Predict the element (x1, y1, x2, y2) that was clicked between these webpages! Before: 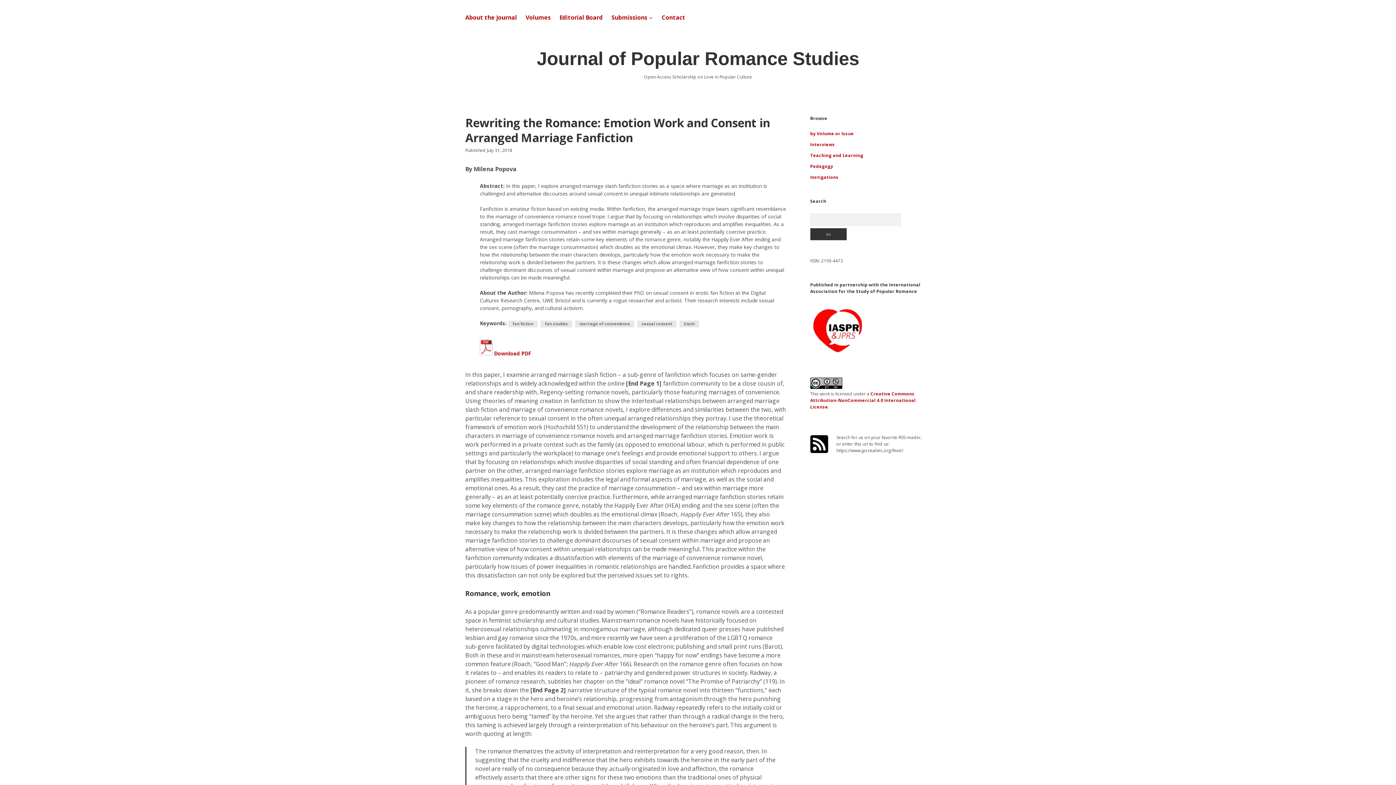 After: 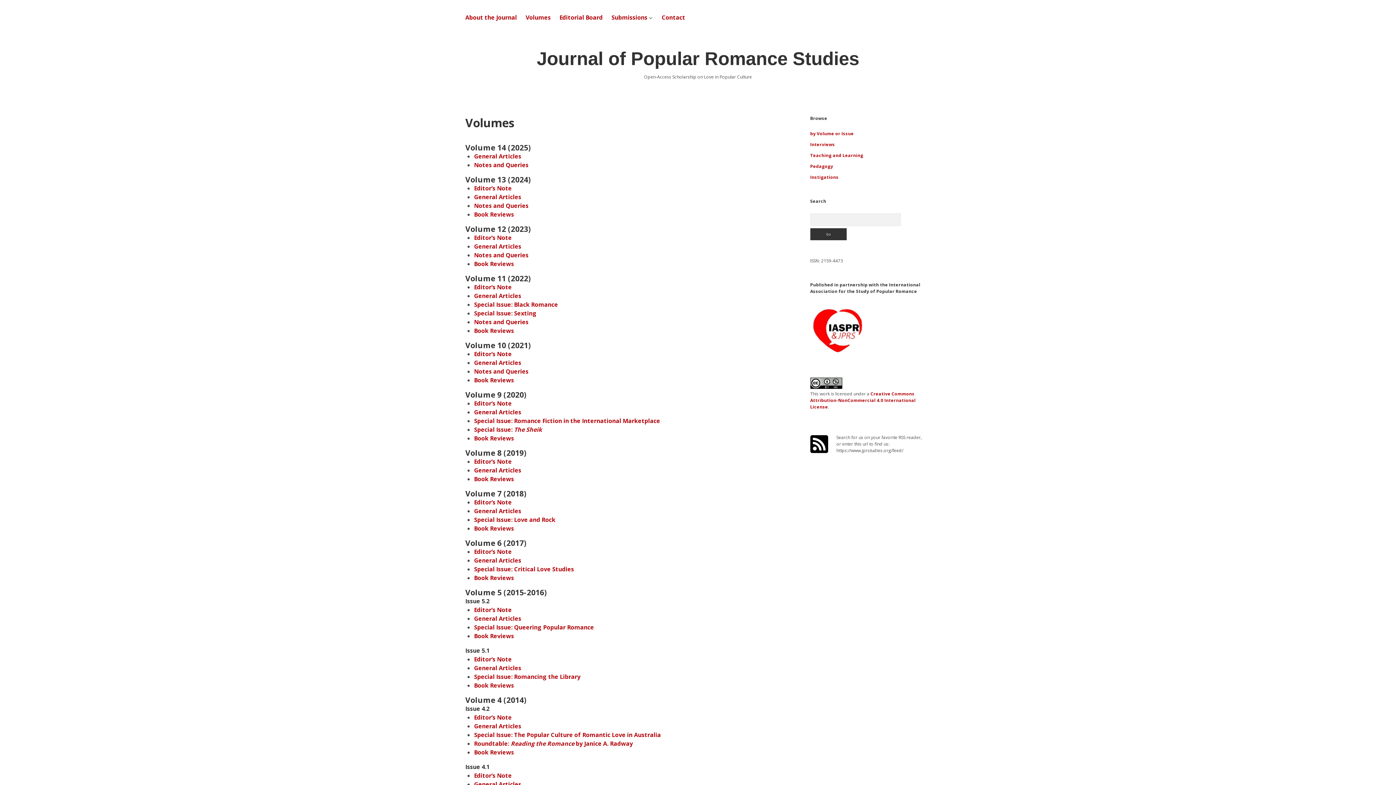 Action: bbox: (525, 13, 550, 21) label: Volumes